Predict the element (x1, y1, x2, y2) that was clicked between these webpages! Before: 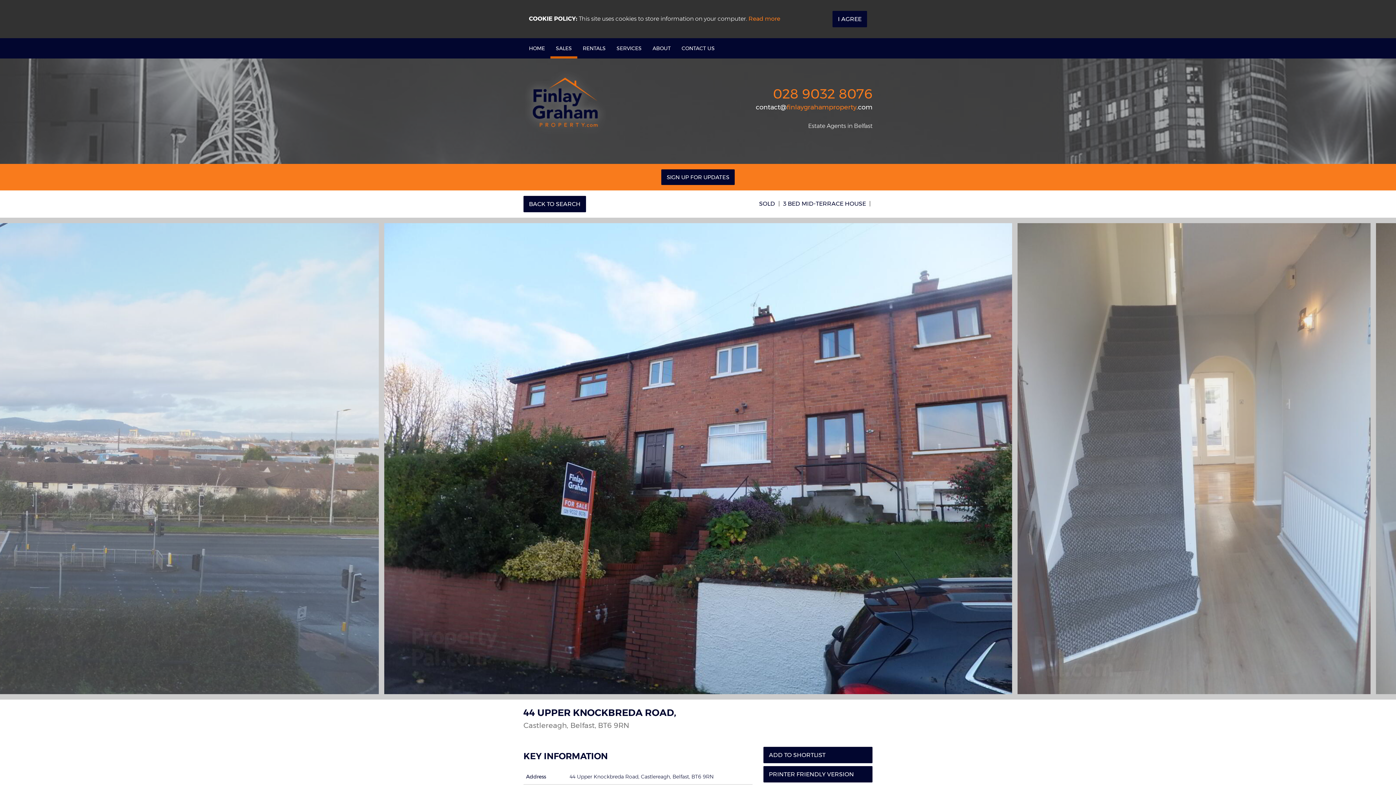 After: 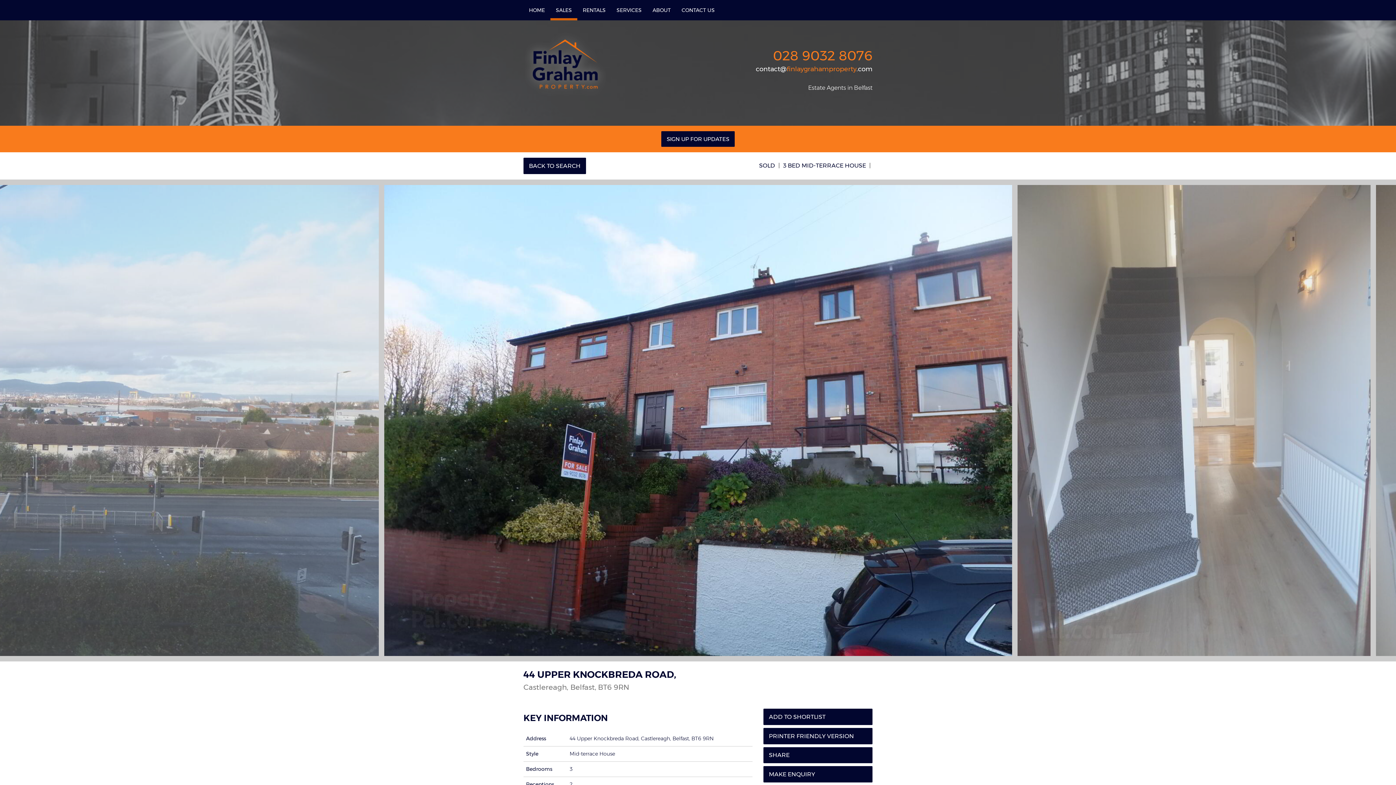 Action: label: I AGREE bbox: (832, 10, 867, 27)